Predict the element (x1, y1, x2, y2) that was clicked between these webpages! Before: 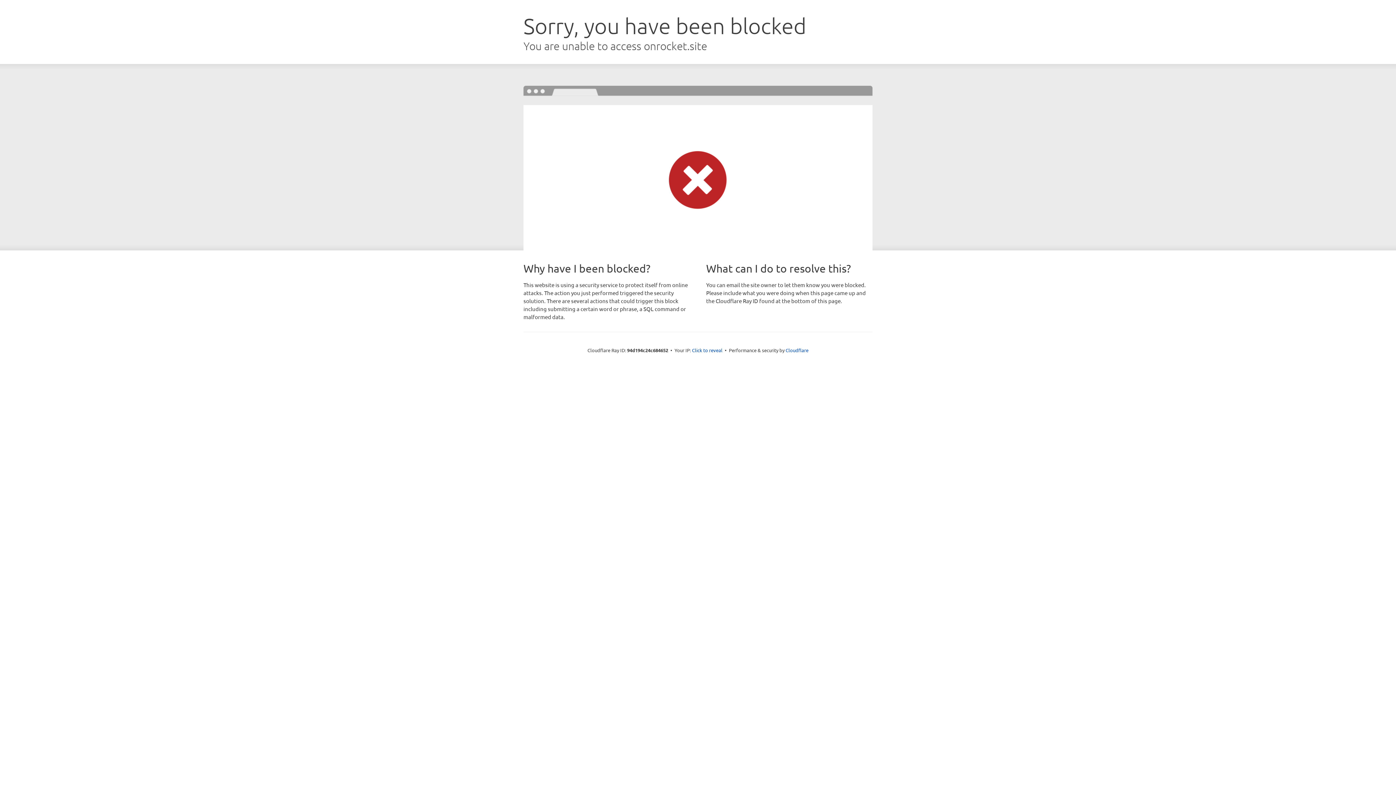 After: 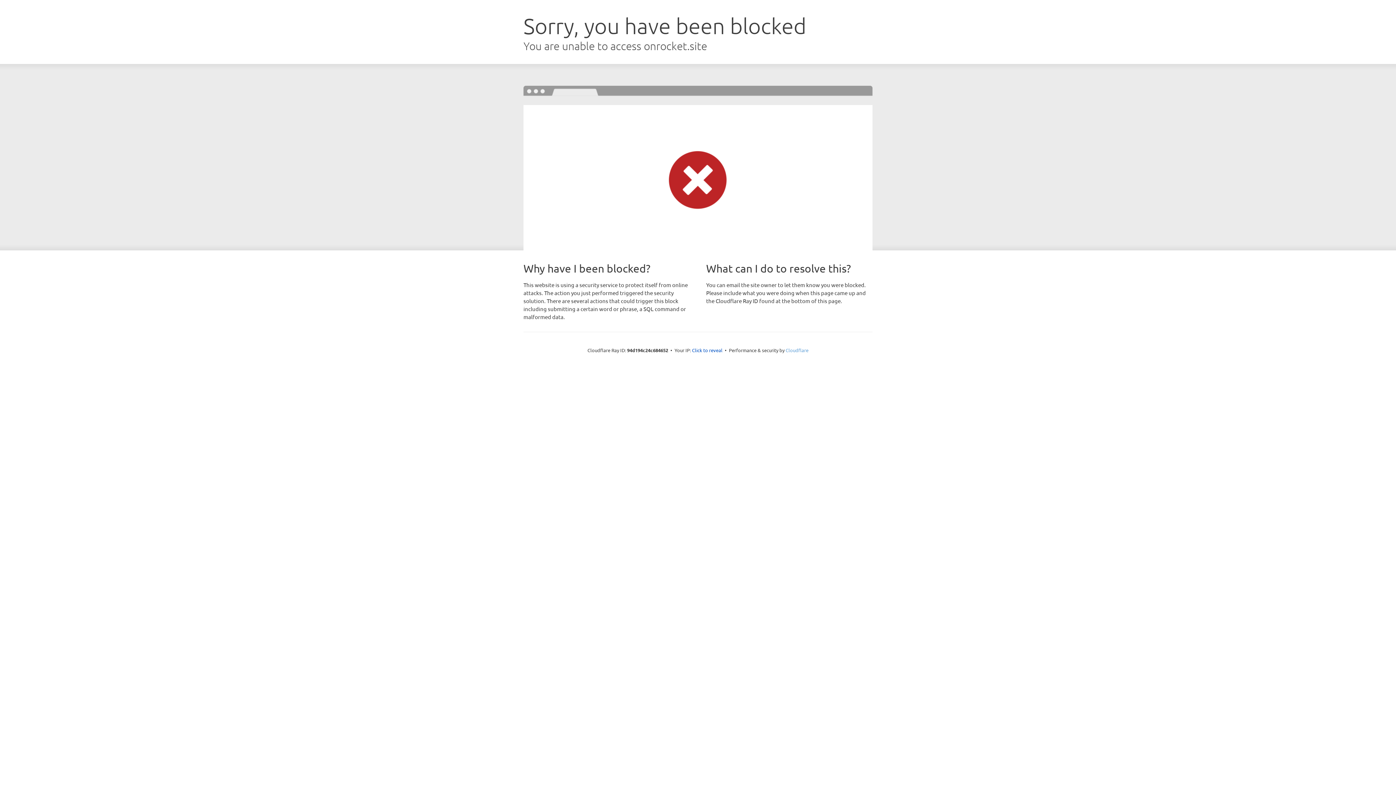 Action: label: Cloudflare bbox: (785, 347, 808, 353)